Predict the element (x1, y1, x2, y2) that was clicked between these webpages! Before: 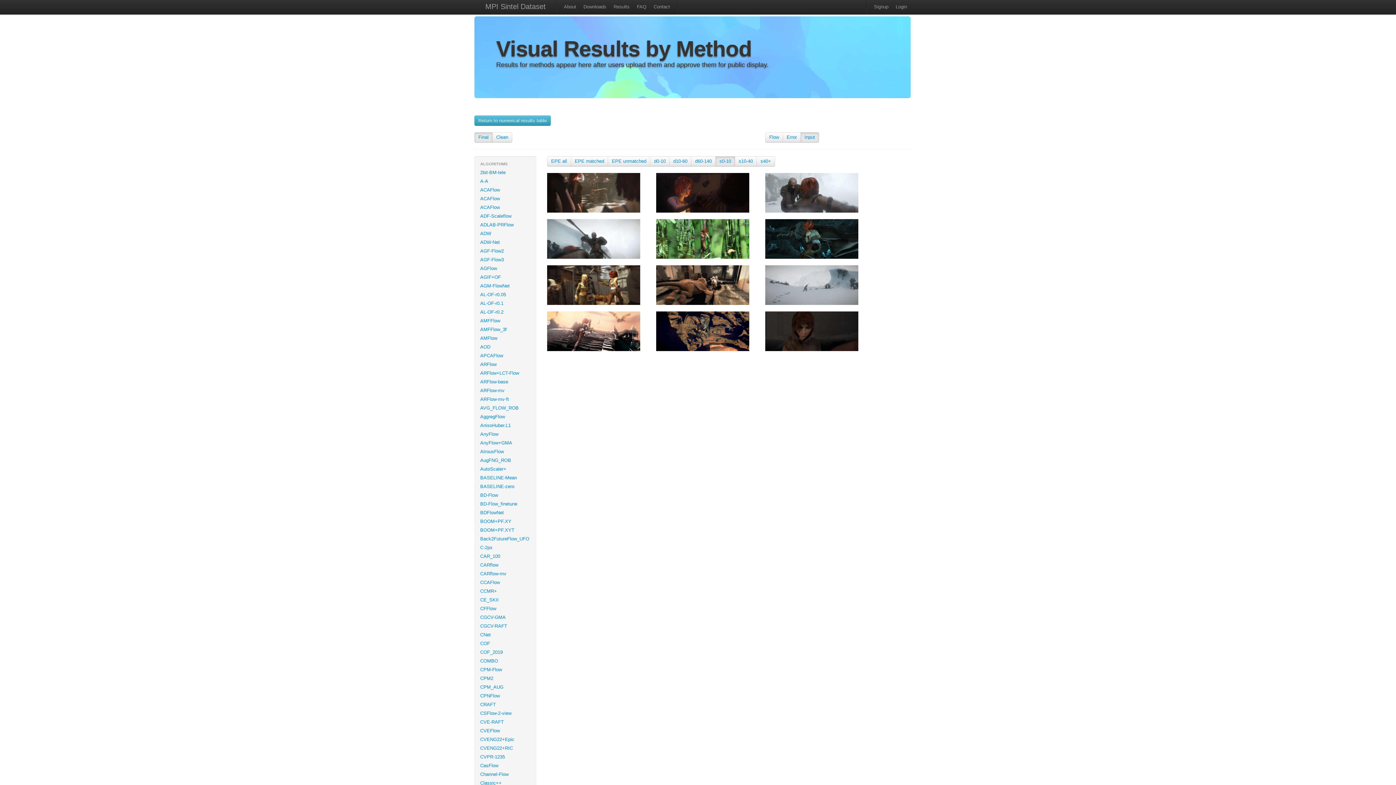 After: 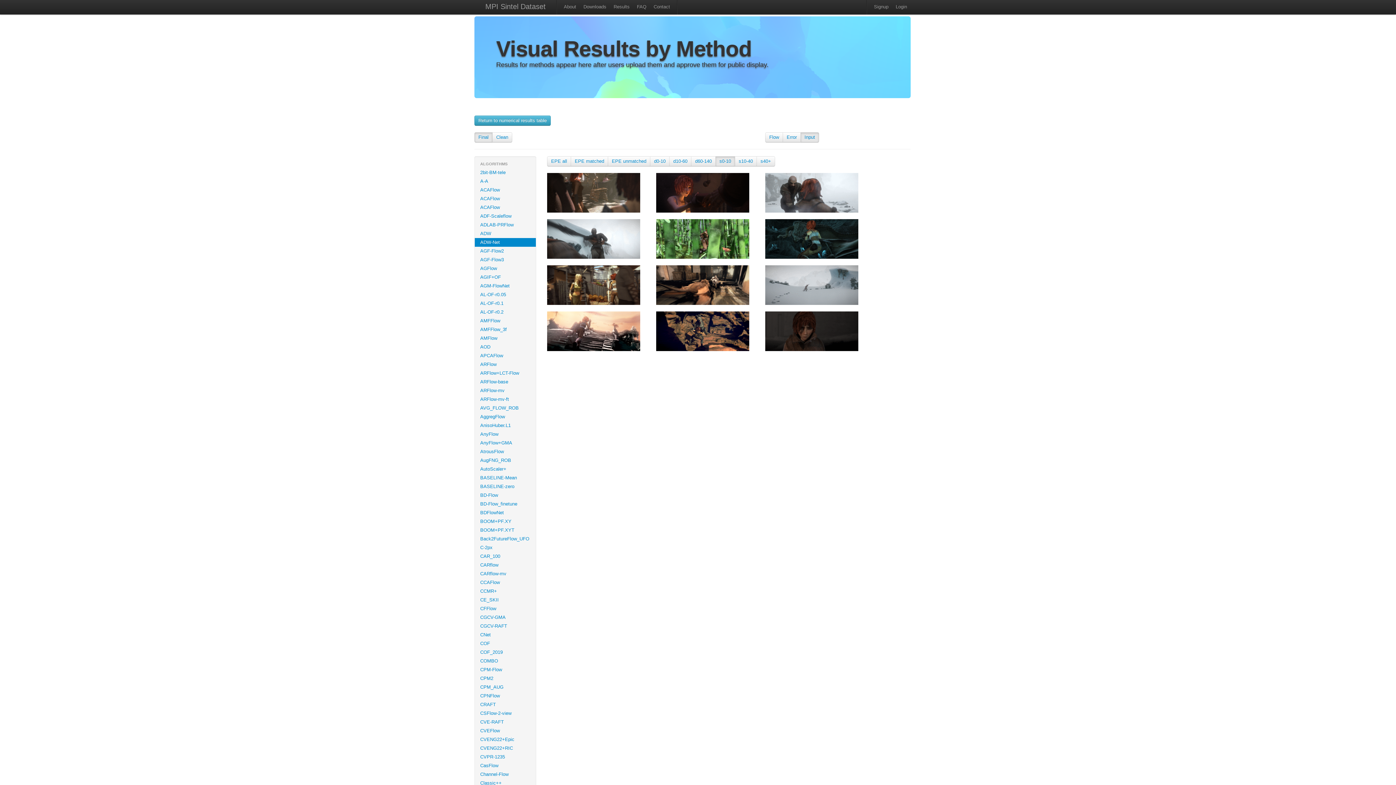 Action: bbox: (474, 238, 536, 246) label: ADW-Net